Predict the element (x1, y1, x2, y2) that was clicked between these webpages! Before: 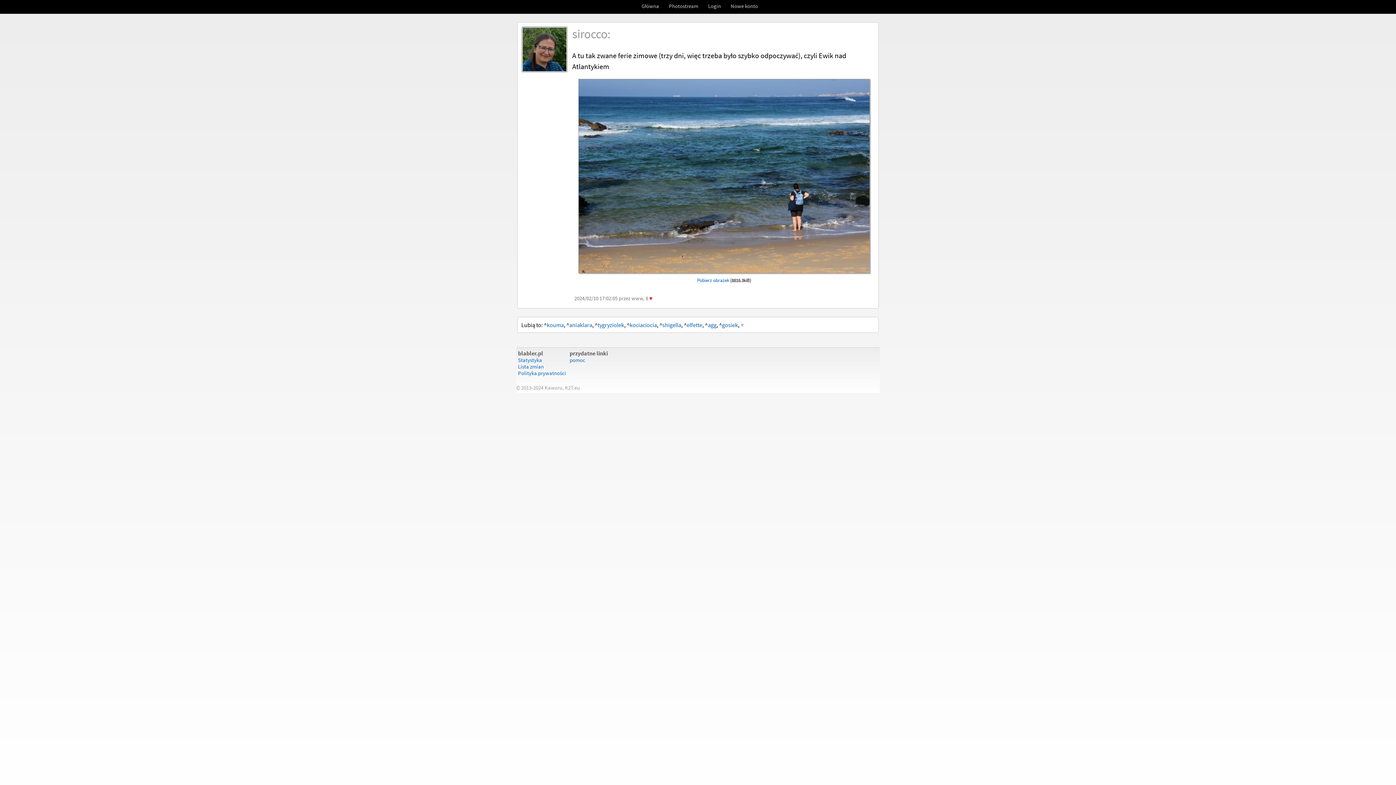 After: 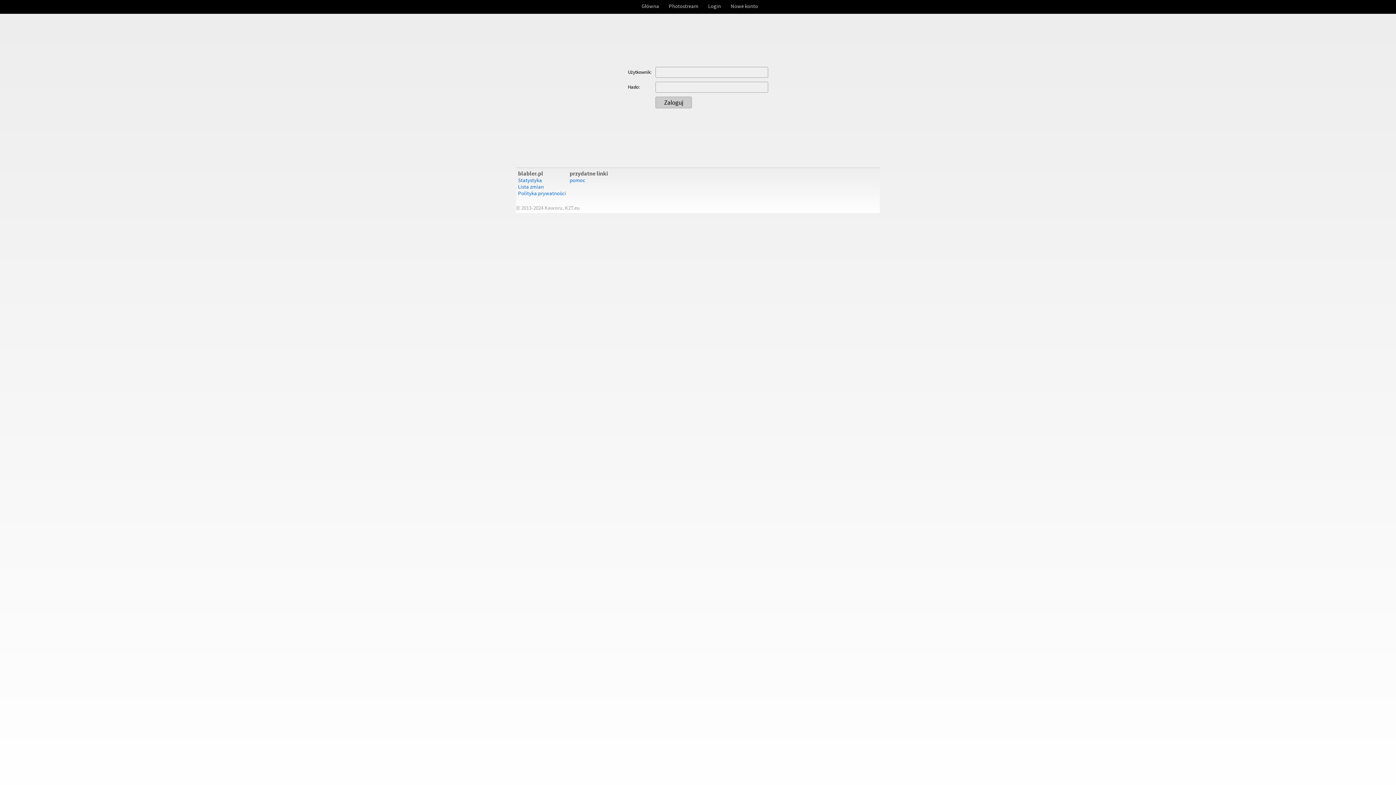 Action: label: Login bbox: (704, -1, 725, 13)